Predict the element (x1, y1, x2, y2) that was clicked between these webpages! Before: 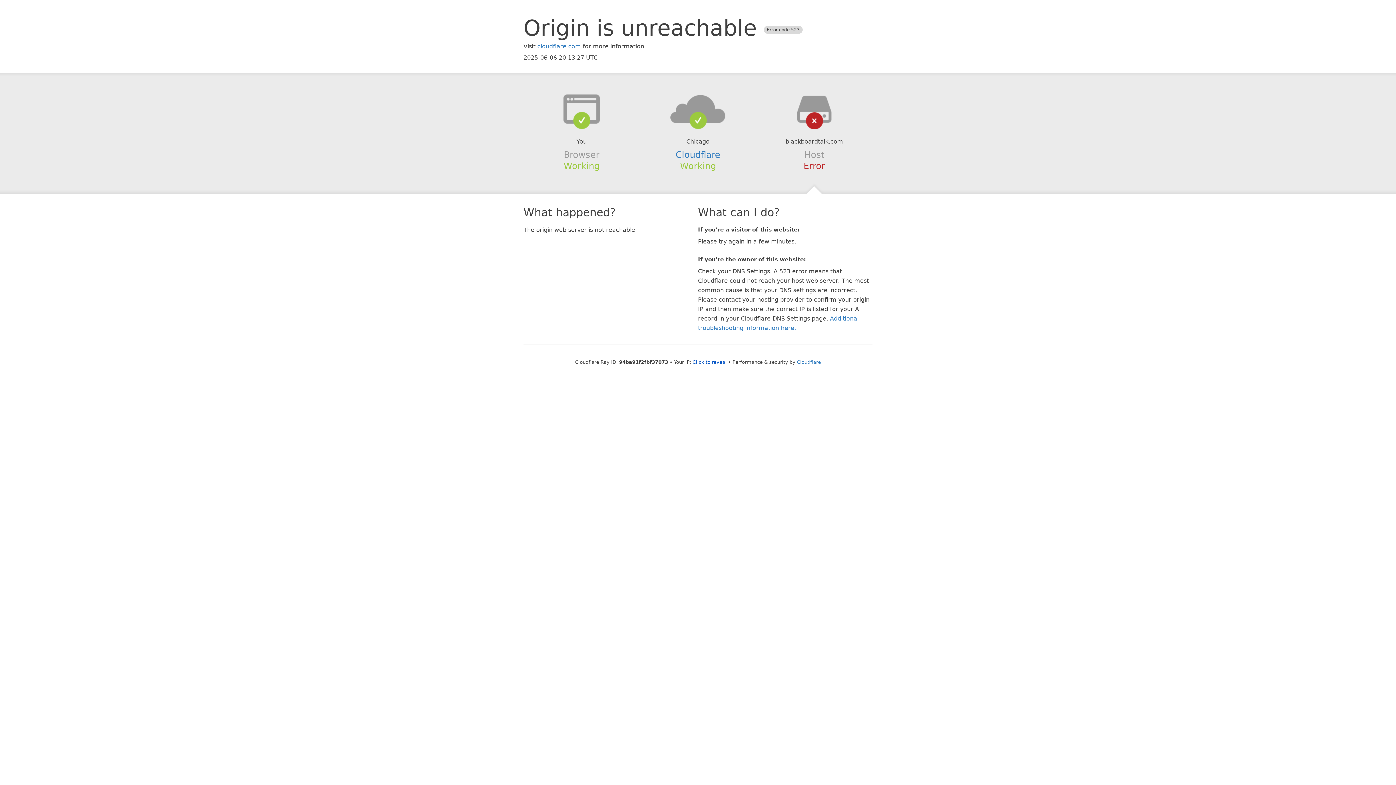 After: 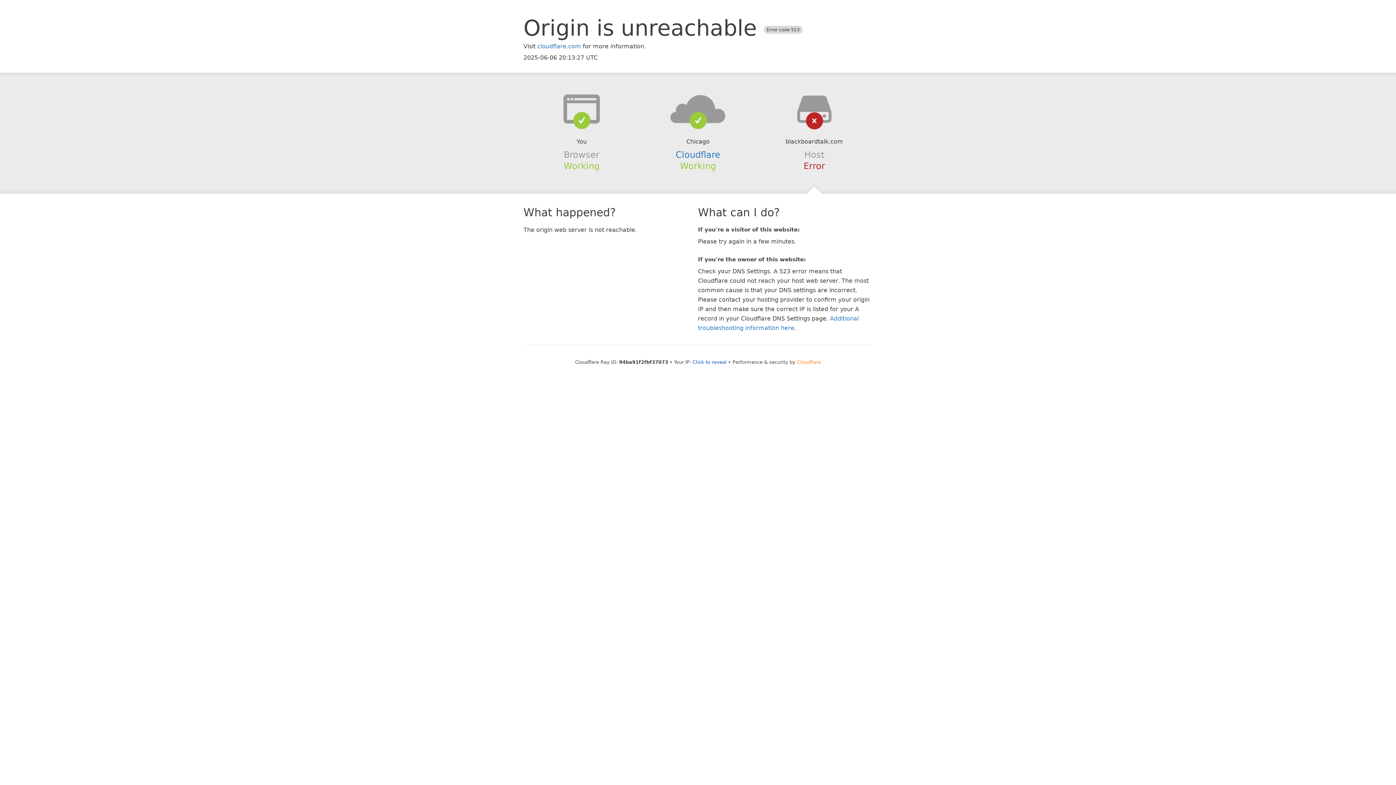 Action: label: Cloudflare bbox: (797, 359, 821, 364)